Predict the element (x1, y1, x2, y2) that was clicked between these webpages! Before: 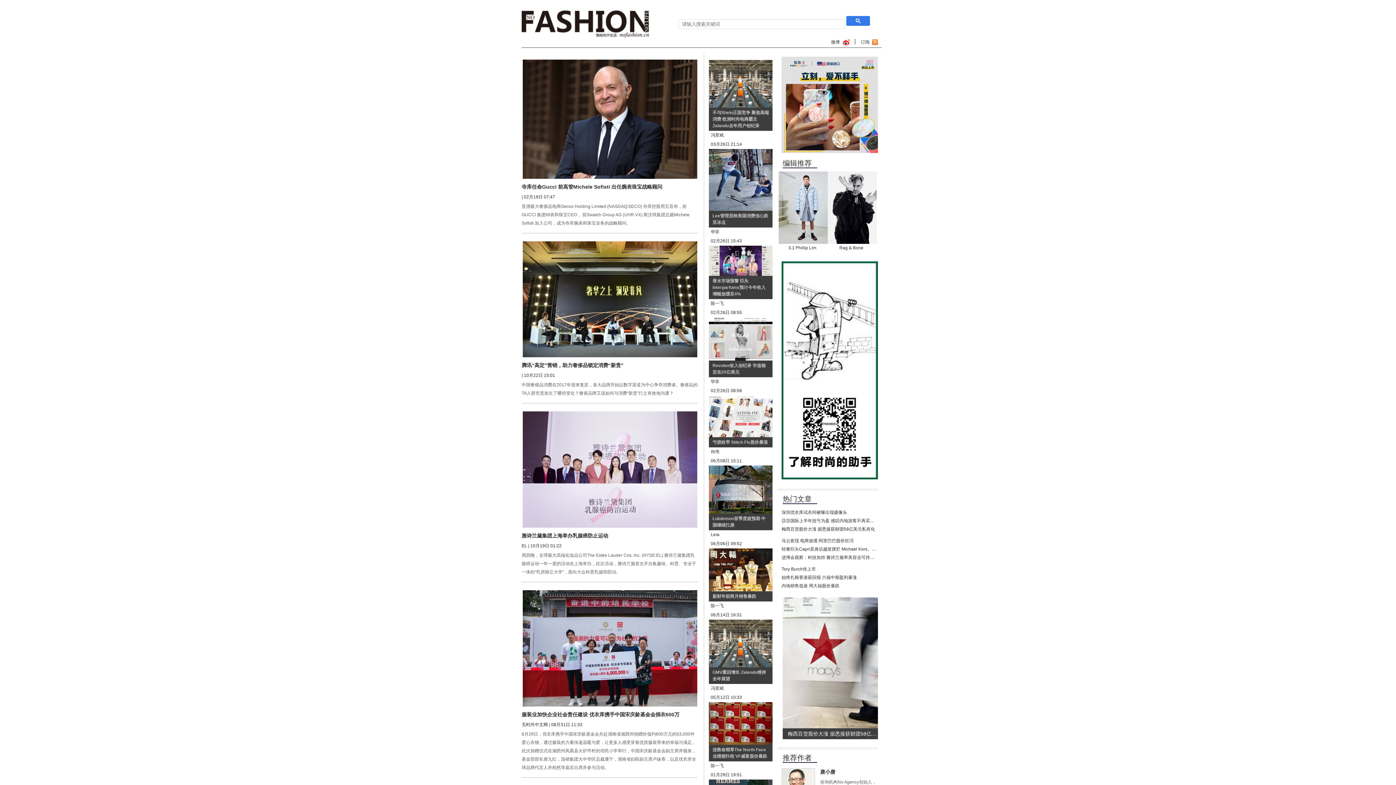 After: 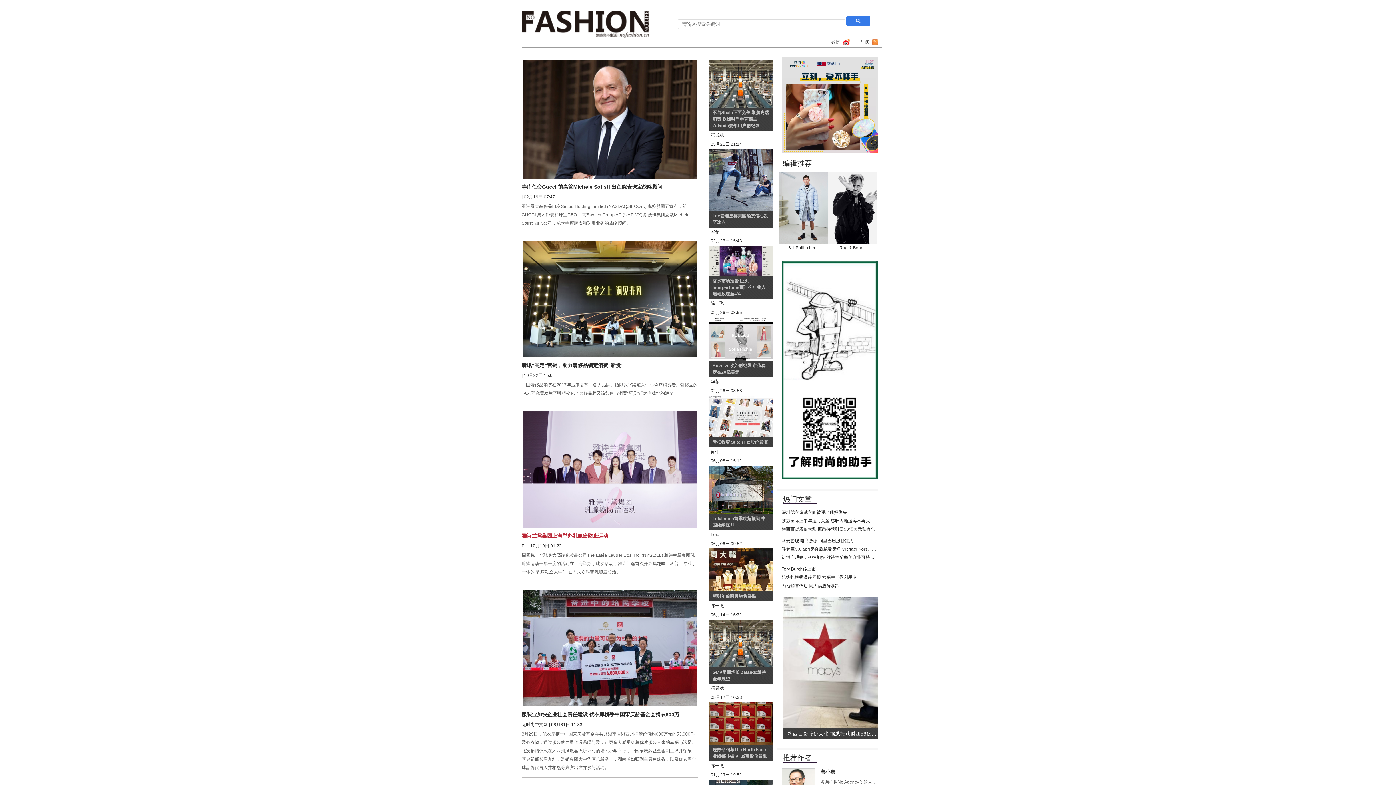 Action: bbox: (521, 533, 608, 538) label: 雅诗兰黛集团上海举办乳腺癌防止运动